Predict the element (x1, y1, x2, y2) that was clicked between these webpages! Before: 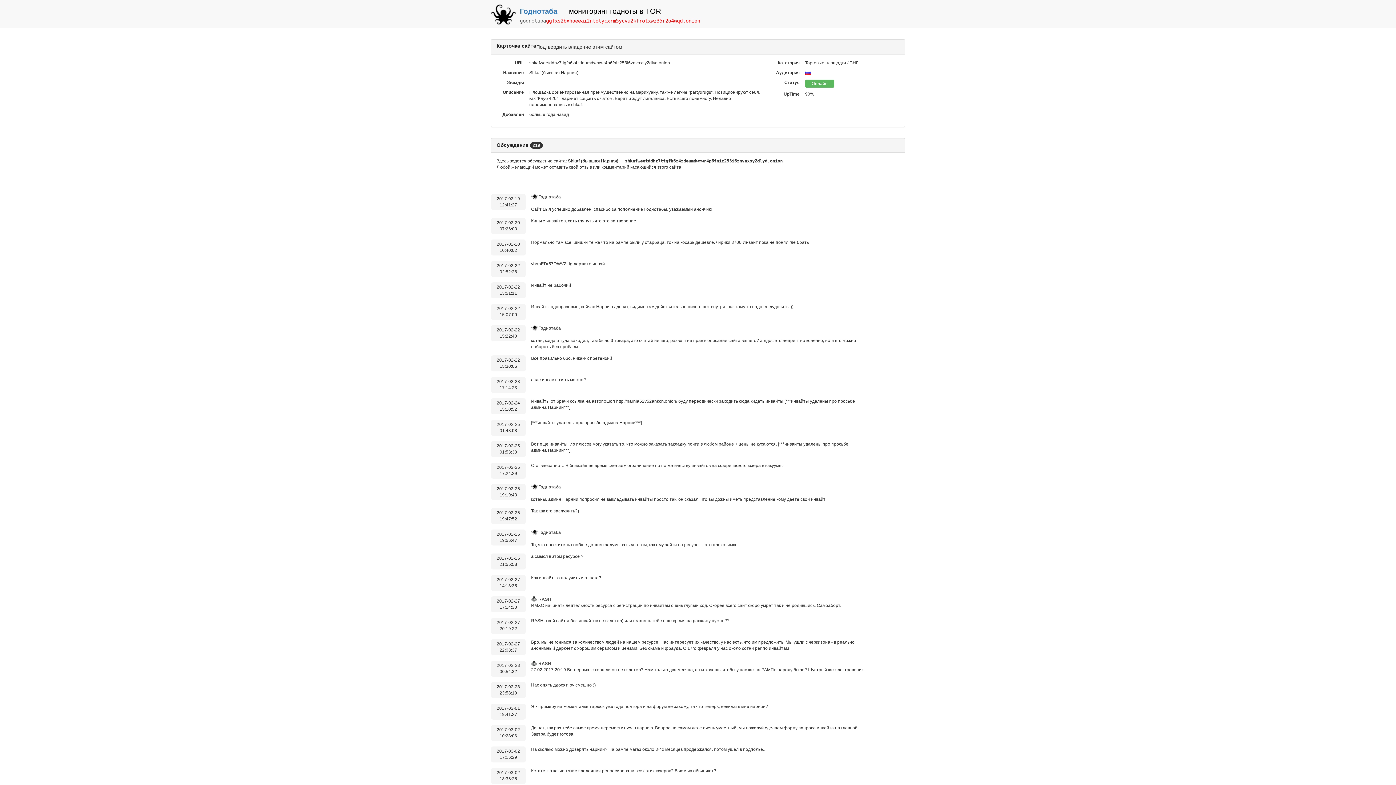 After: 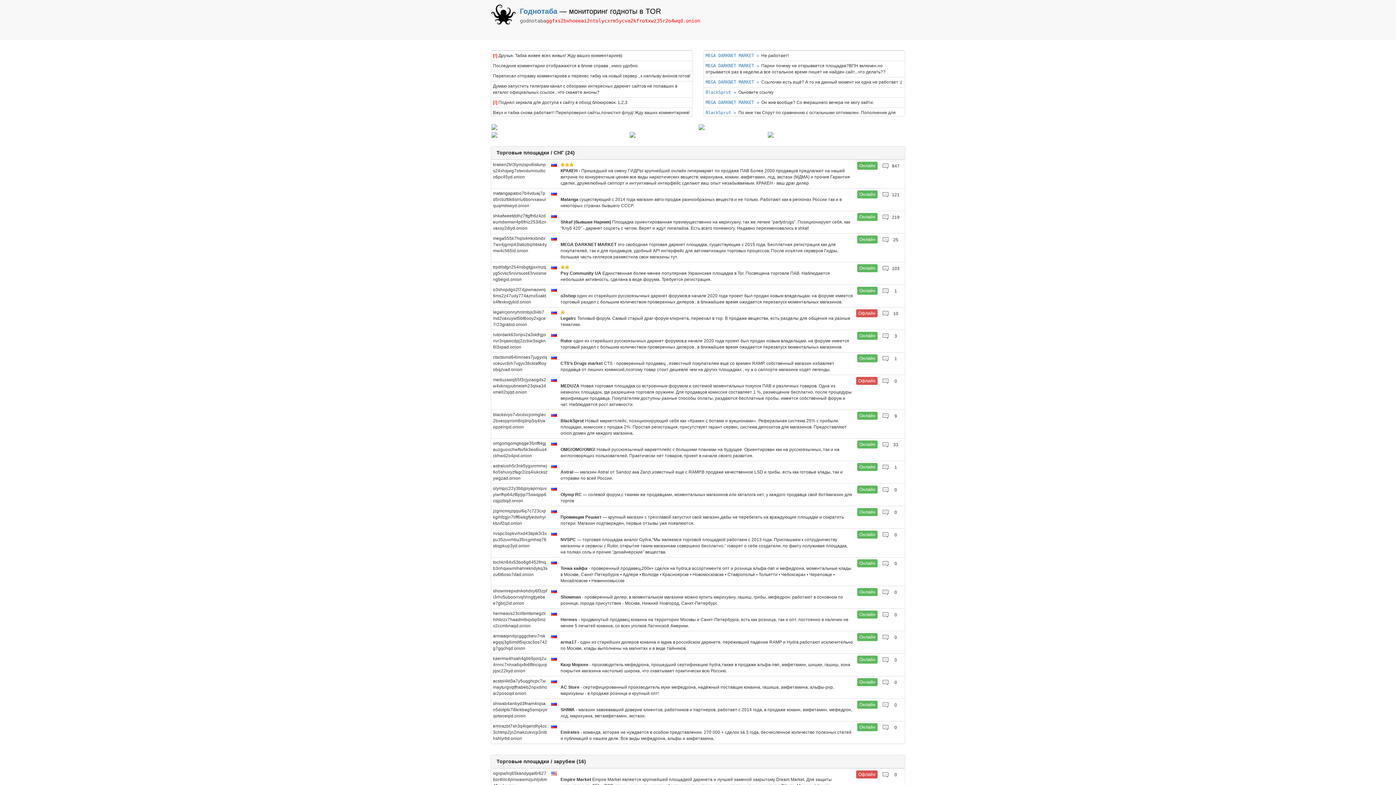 Action: label: Годнотаба bbox: (520, 7, 557, 15)